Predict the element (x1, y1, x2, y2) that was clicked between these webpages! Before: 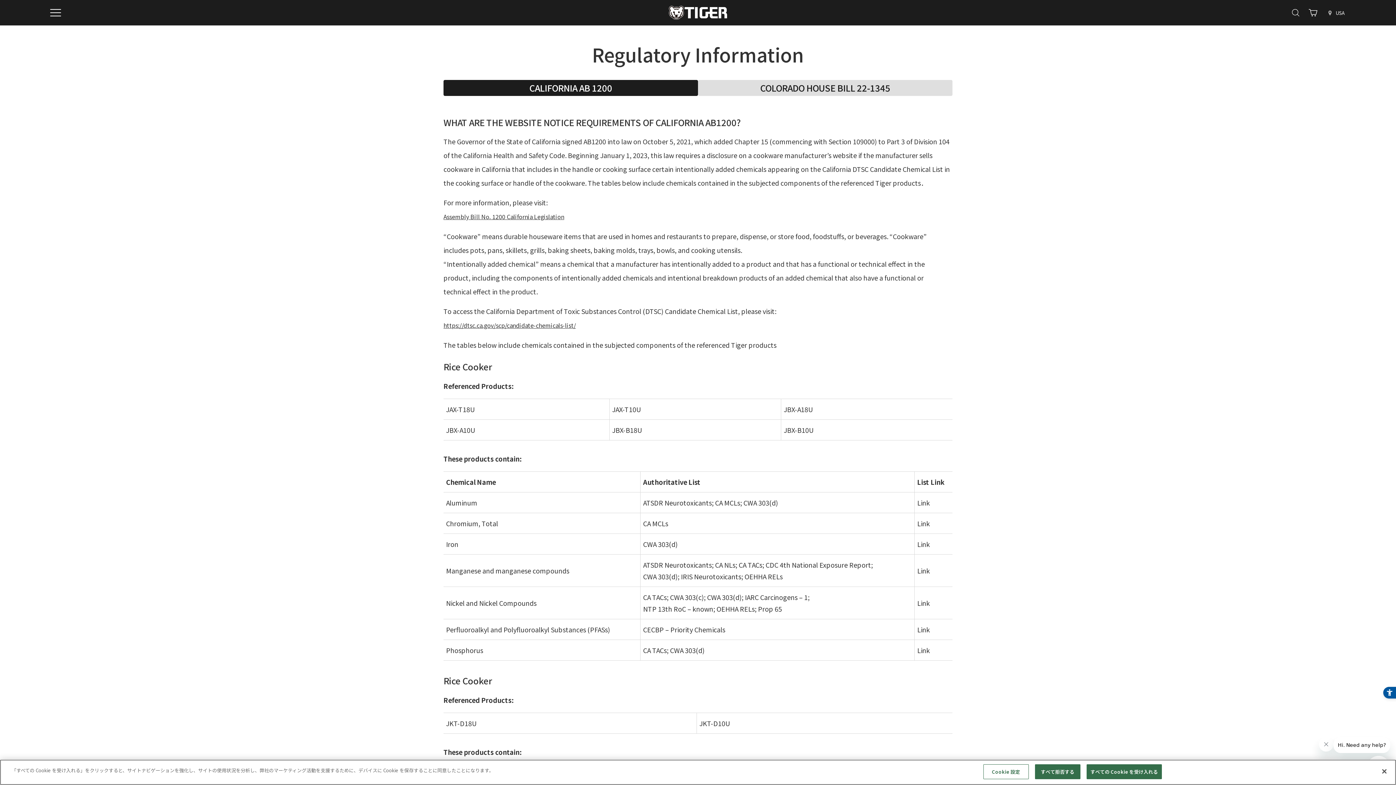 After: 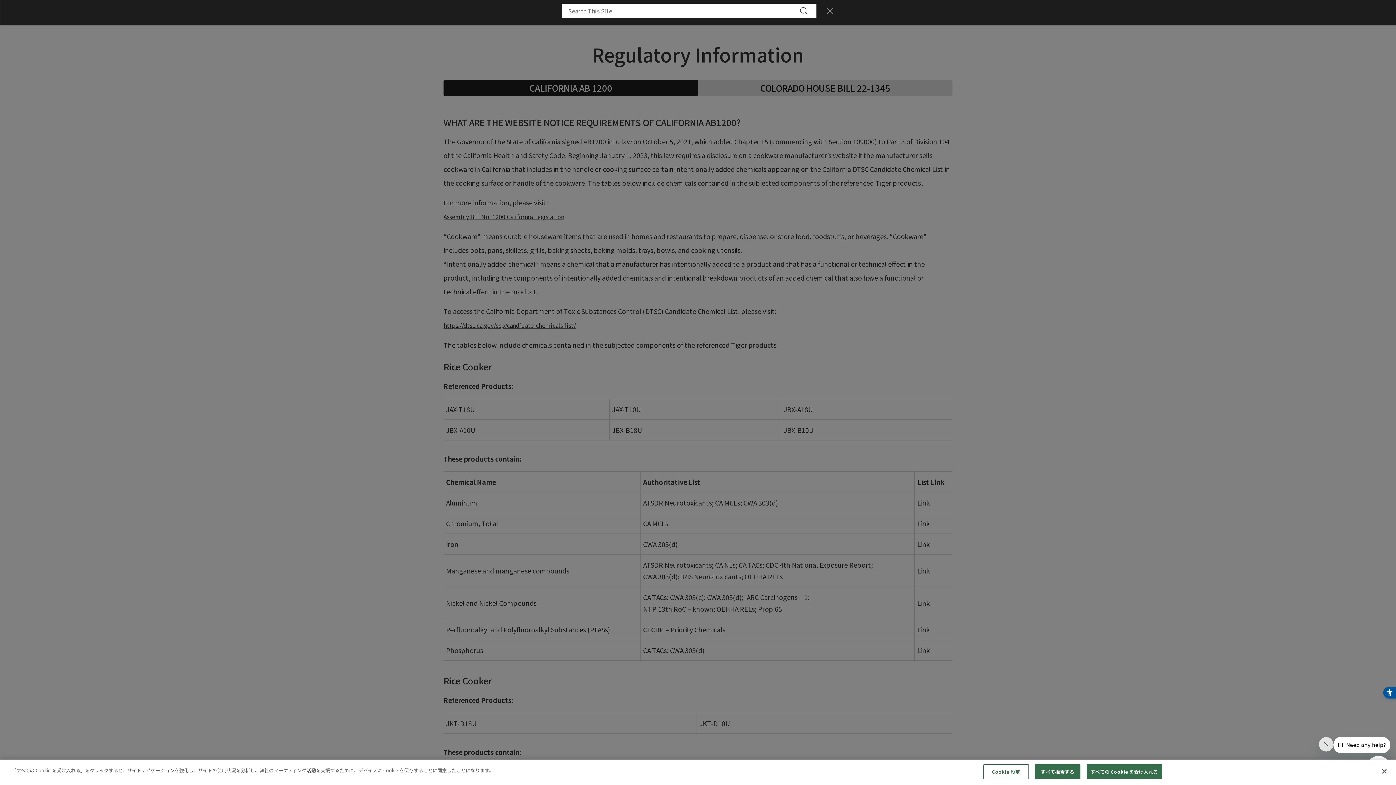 Action: bbox: (1292, 9, 1299, 16)